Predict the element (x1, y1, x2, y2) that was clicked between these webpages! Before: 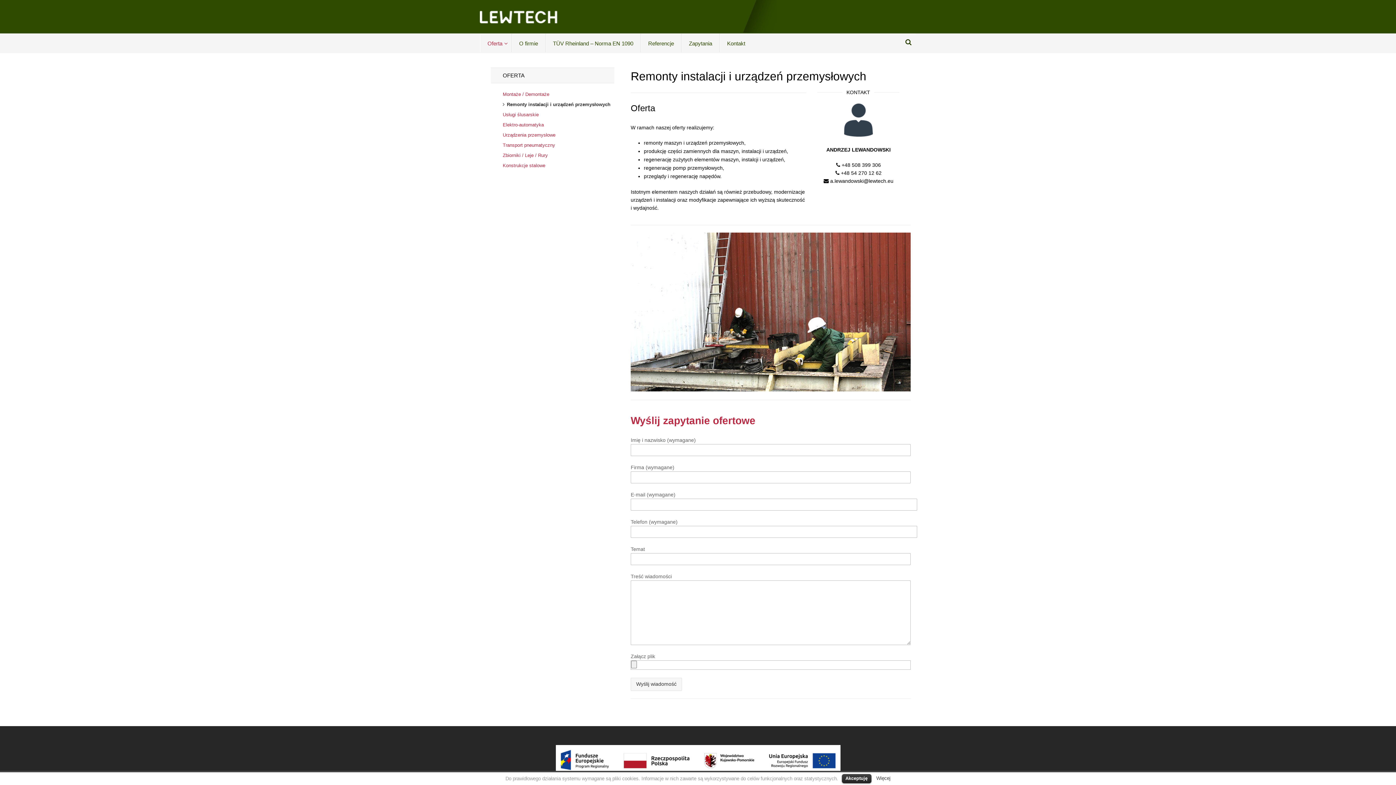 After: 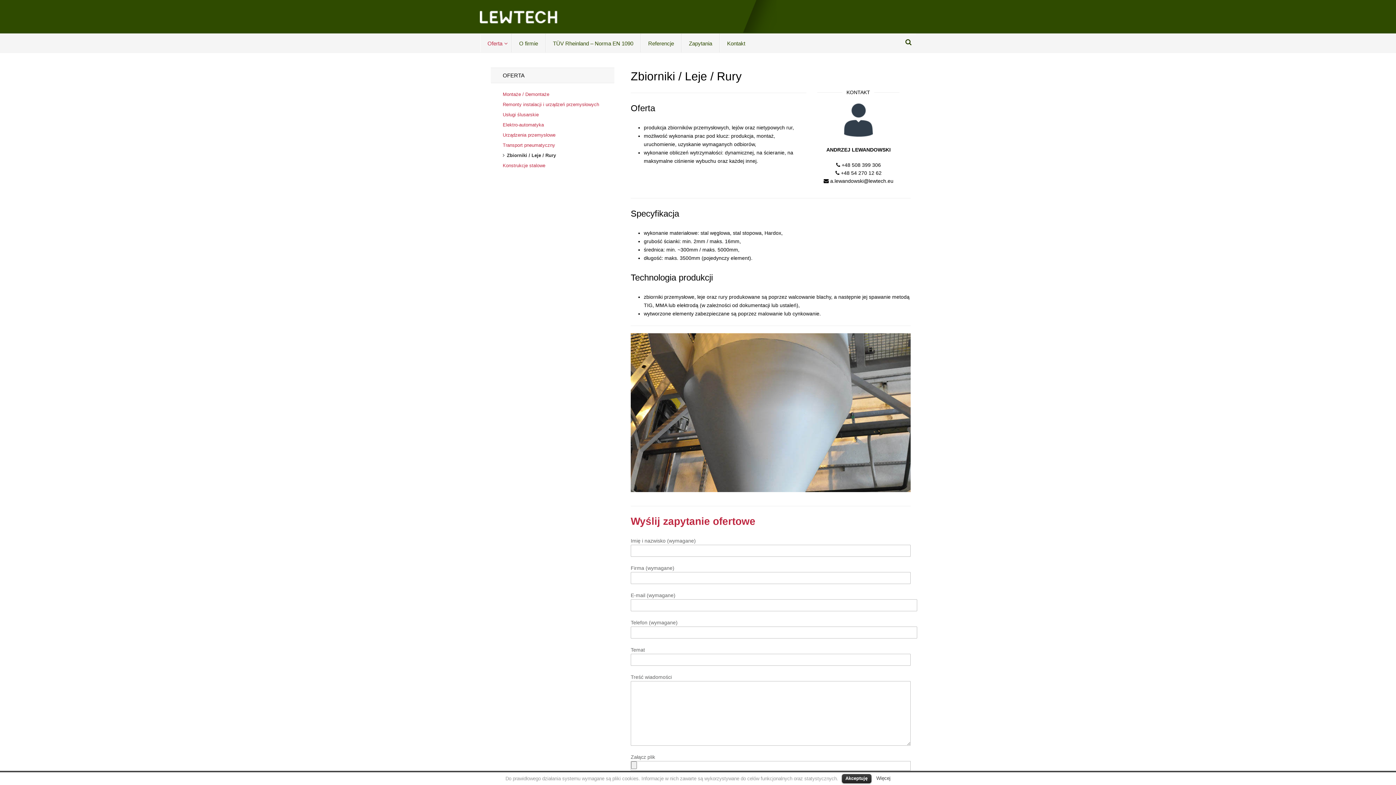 Action: bbox: (502, 152, 548, 158) label: Zbiorniki / Leje / Rury